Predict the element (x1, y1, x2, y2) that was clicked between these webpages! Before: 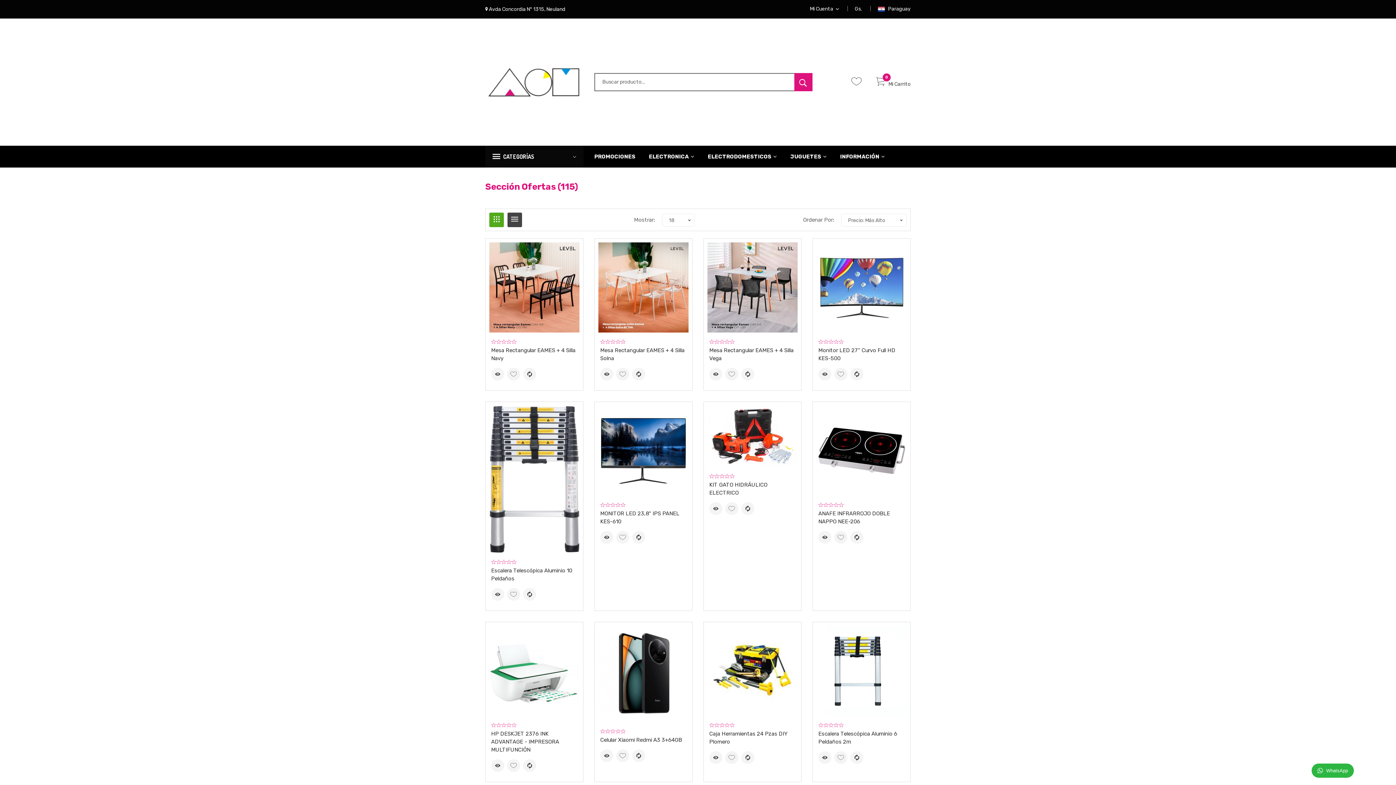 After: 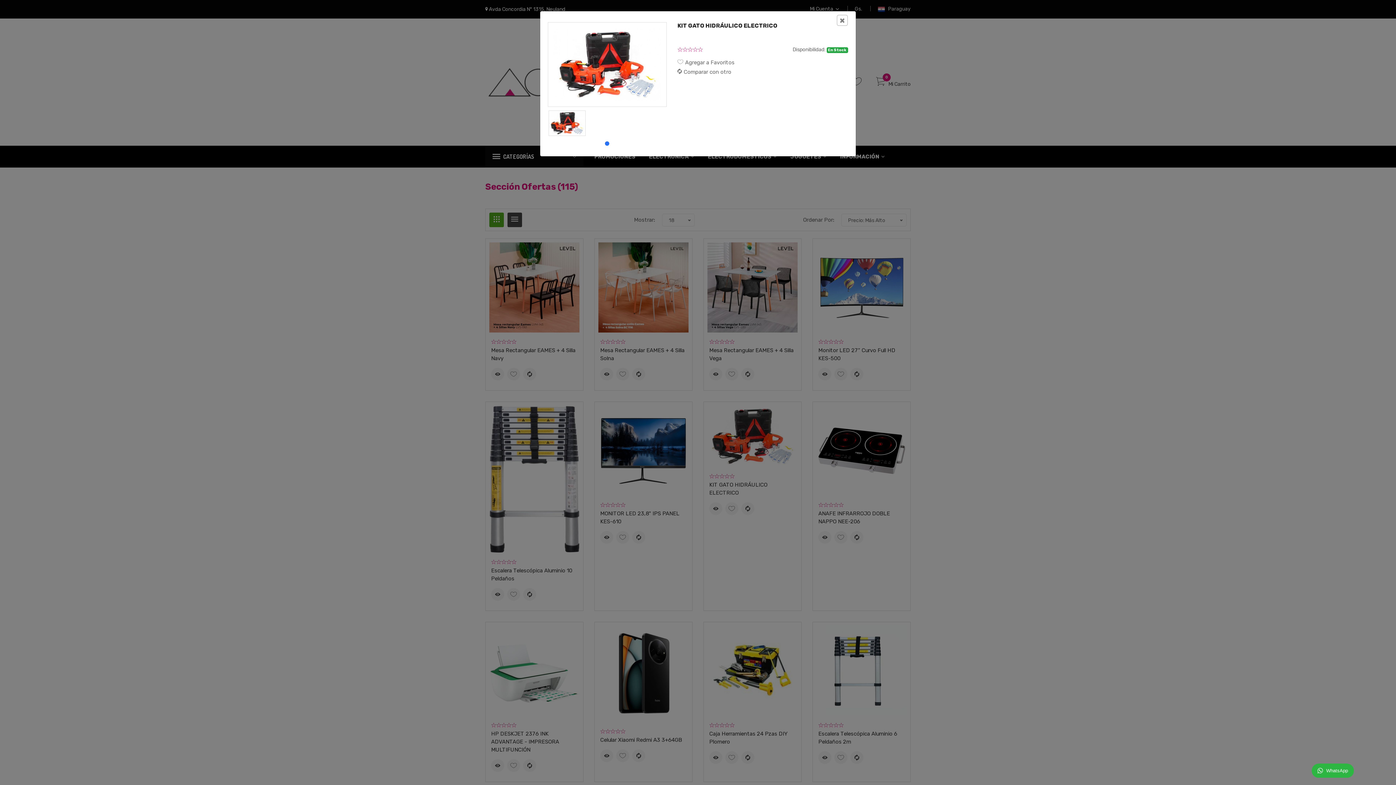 Action: bbox: (709, 502, 722, 515)